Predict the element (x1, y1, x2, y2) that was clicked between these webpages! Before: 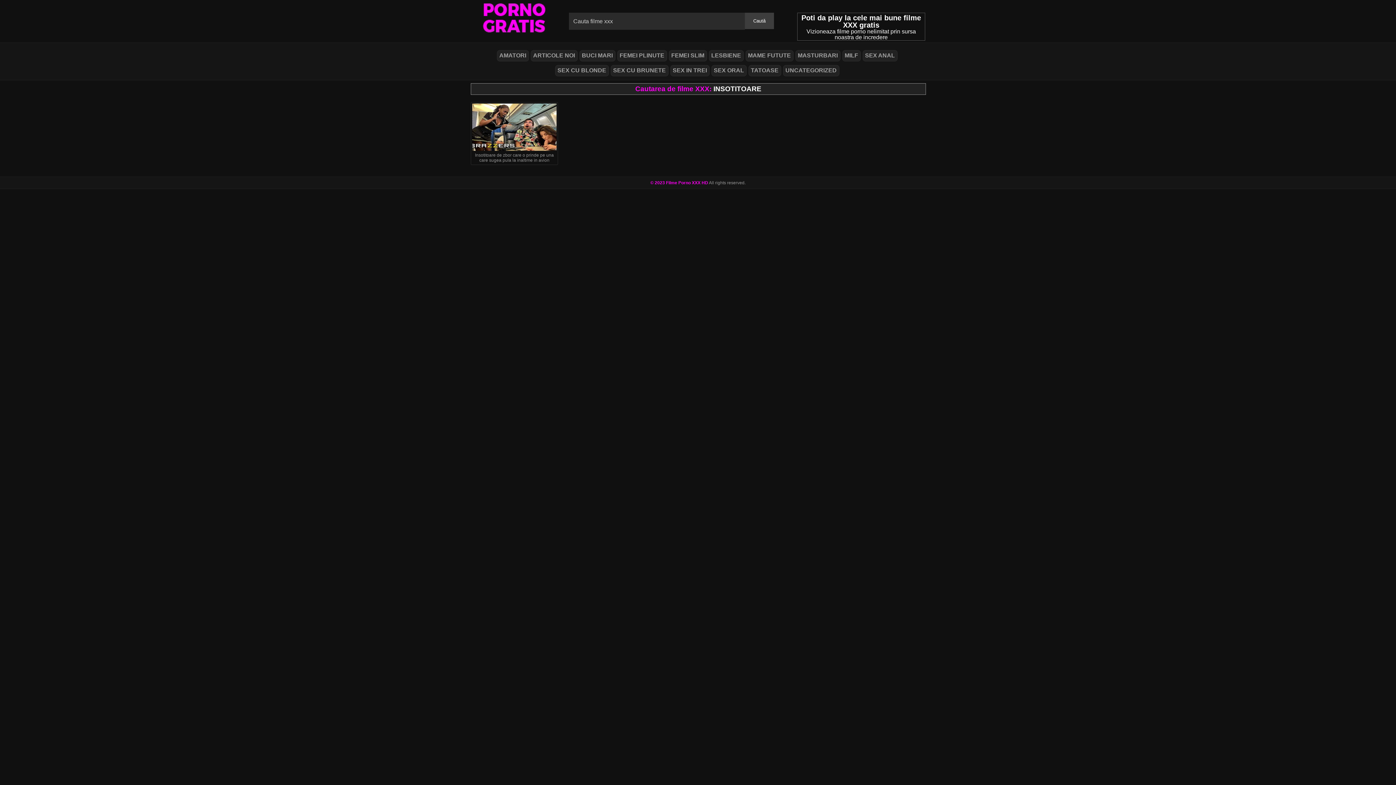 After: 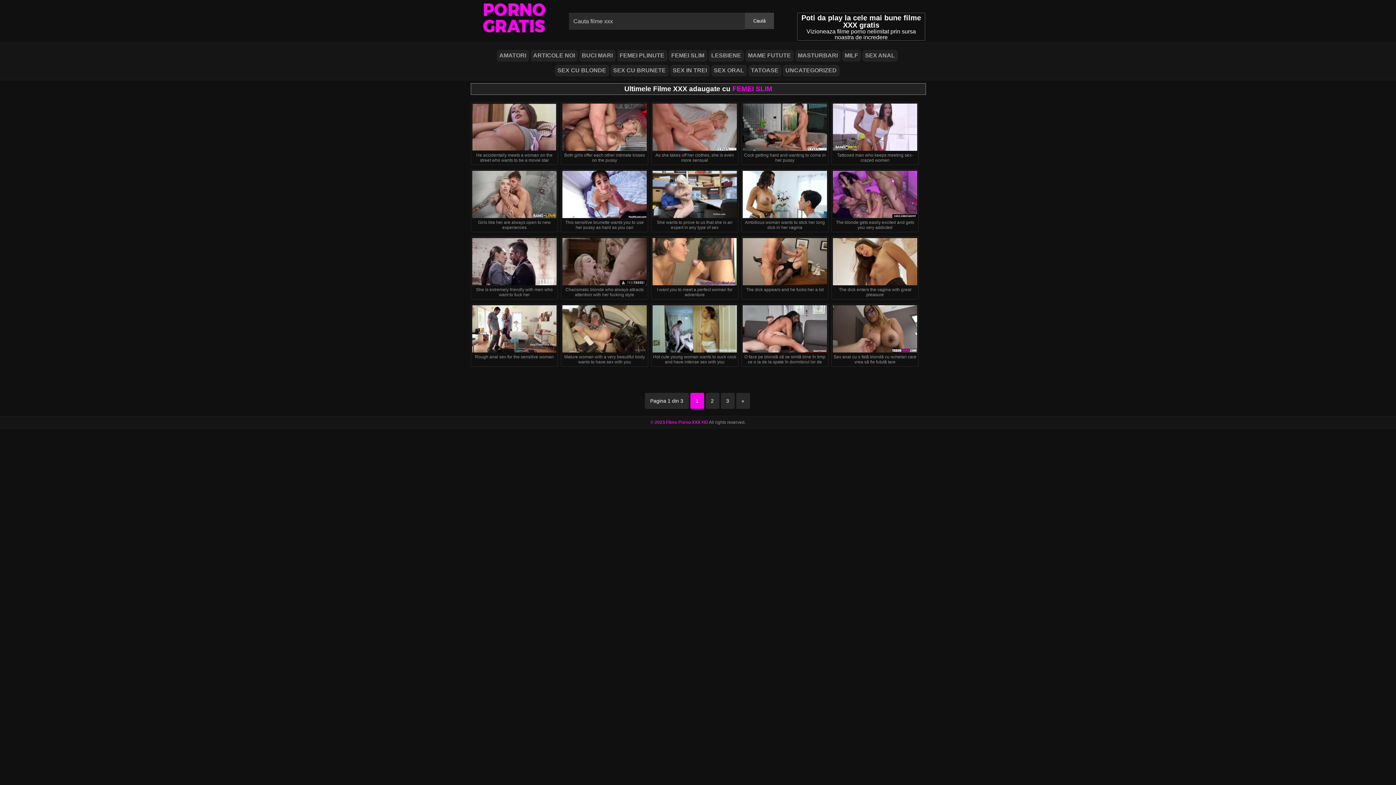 Action: label: FEMEI SLIM bbox: (668, 50, 707, 61)